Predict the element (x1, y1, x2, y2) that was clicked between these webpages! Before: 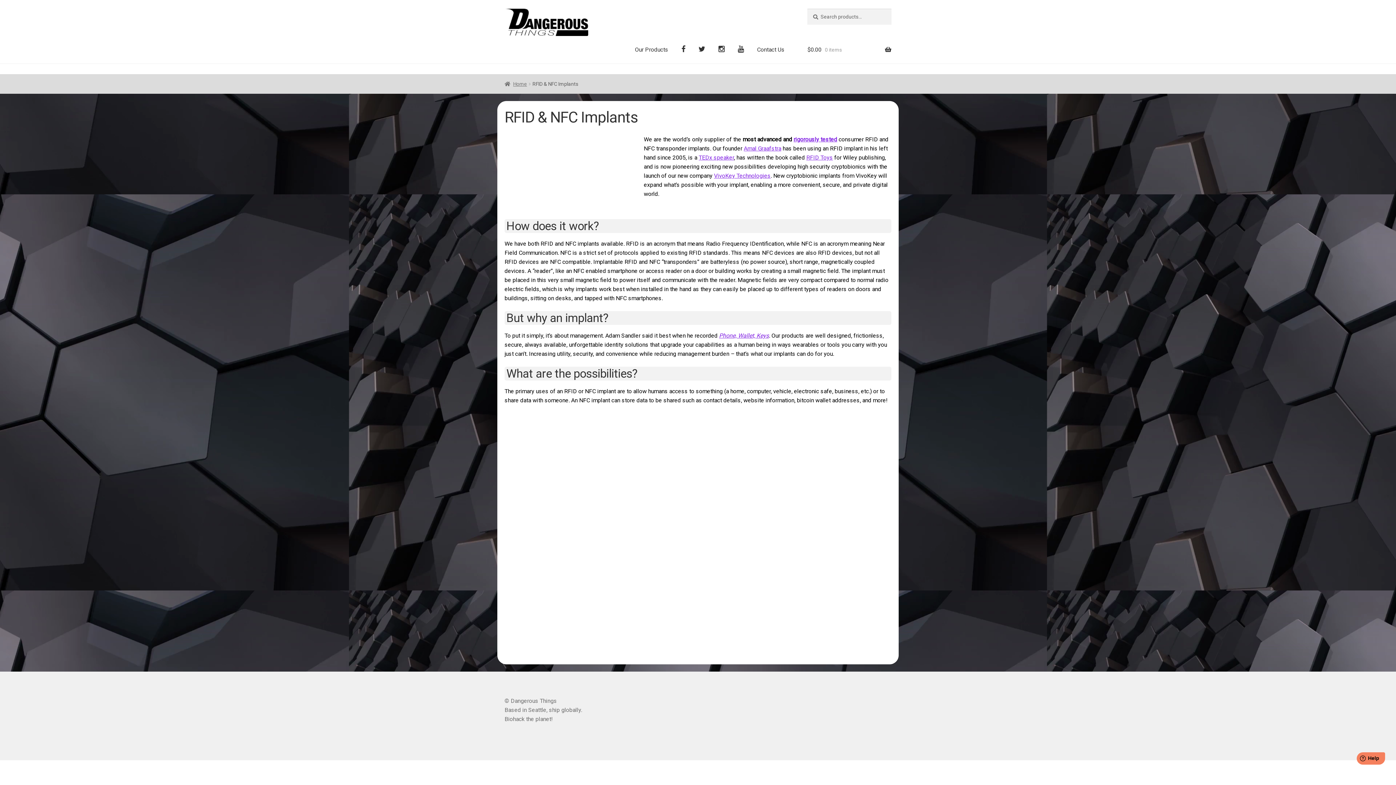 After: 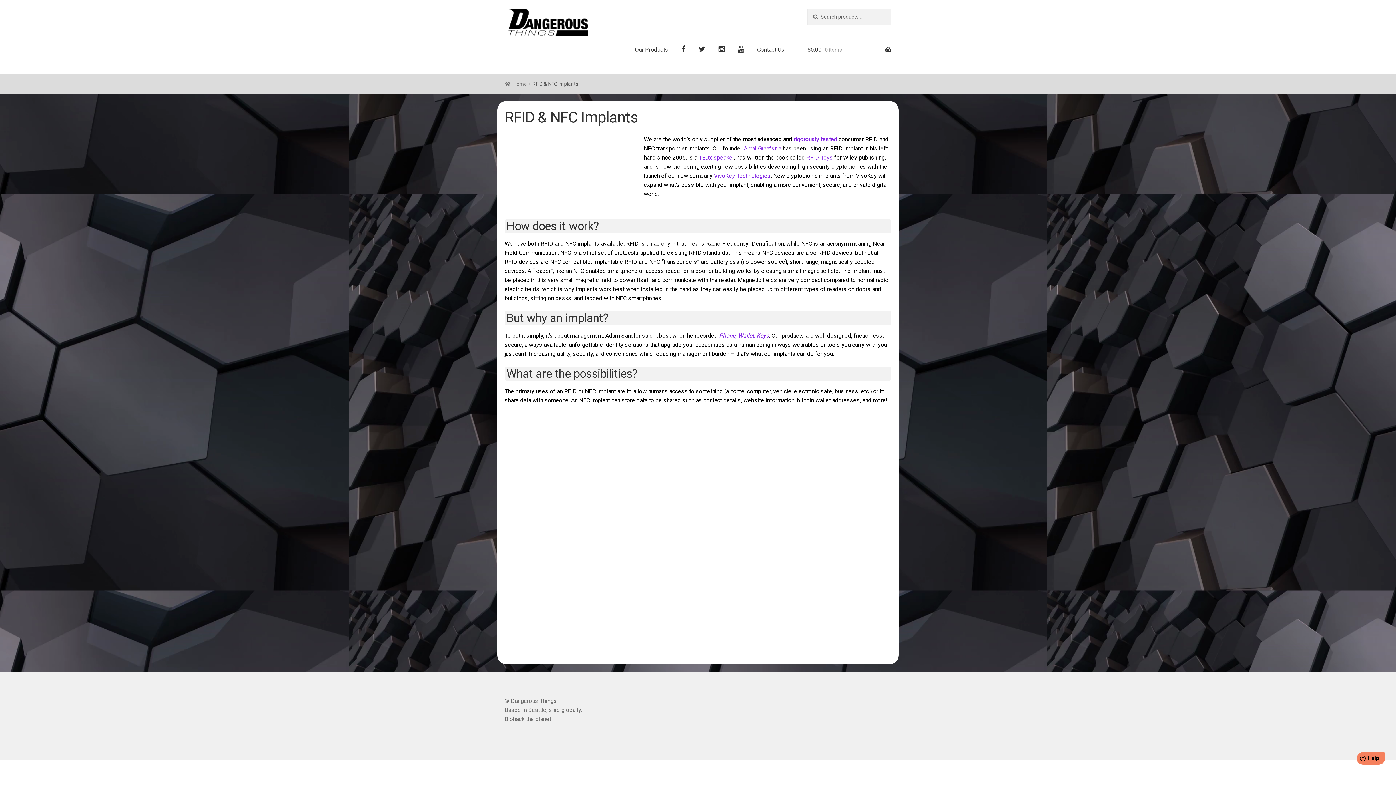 Action: label: Phone, Wallet, Keys bbox: (719, 332, 769, 339)